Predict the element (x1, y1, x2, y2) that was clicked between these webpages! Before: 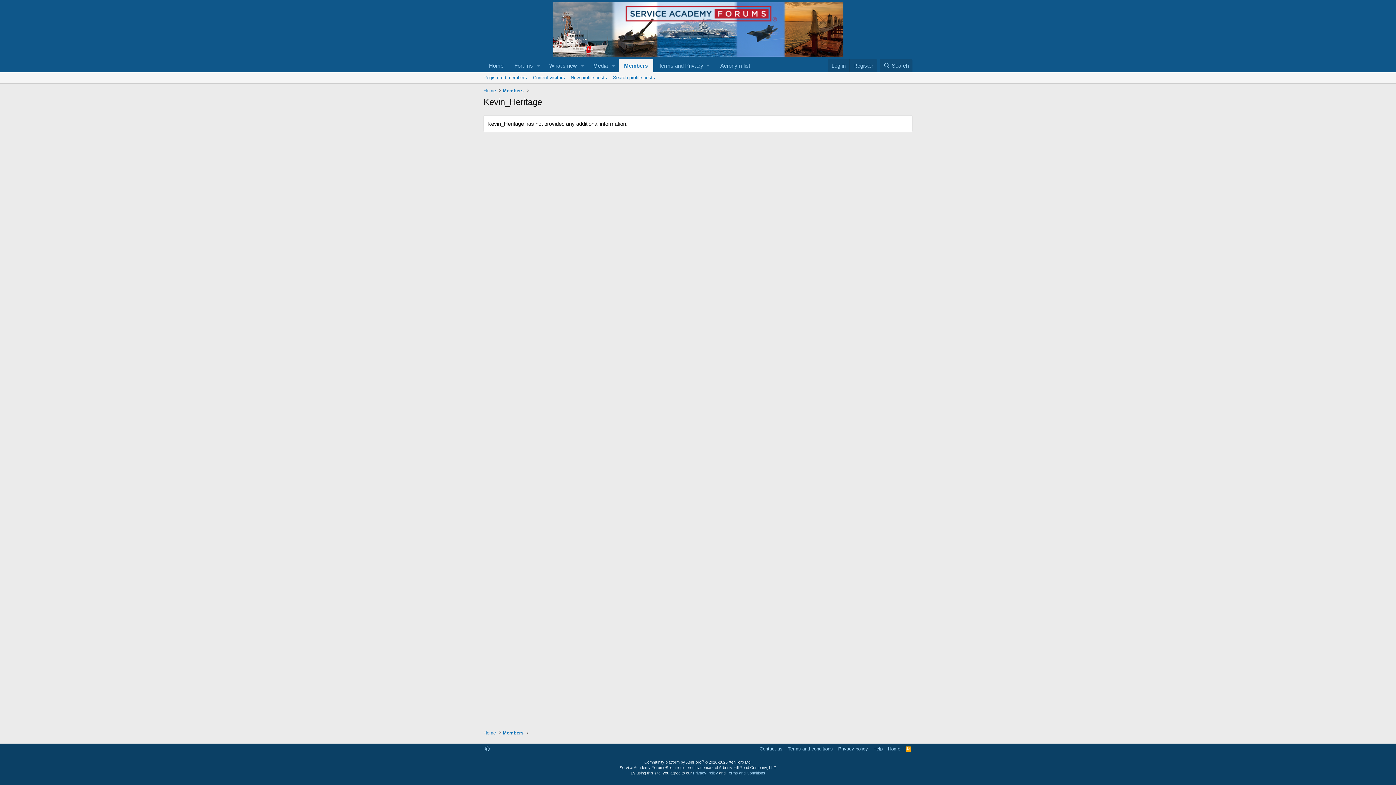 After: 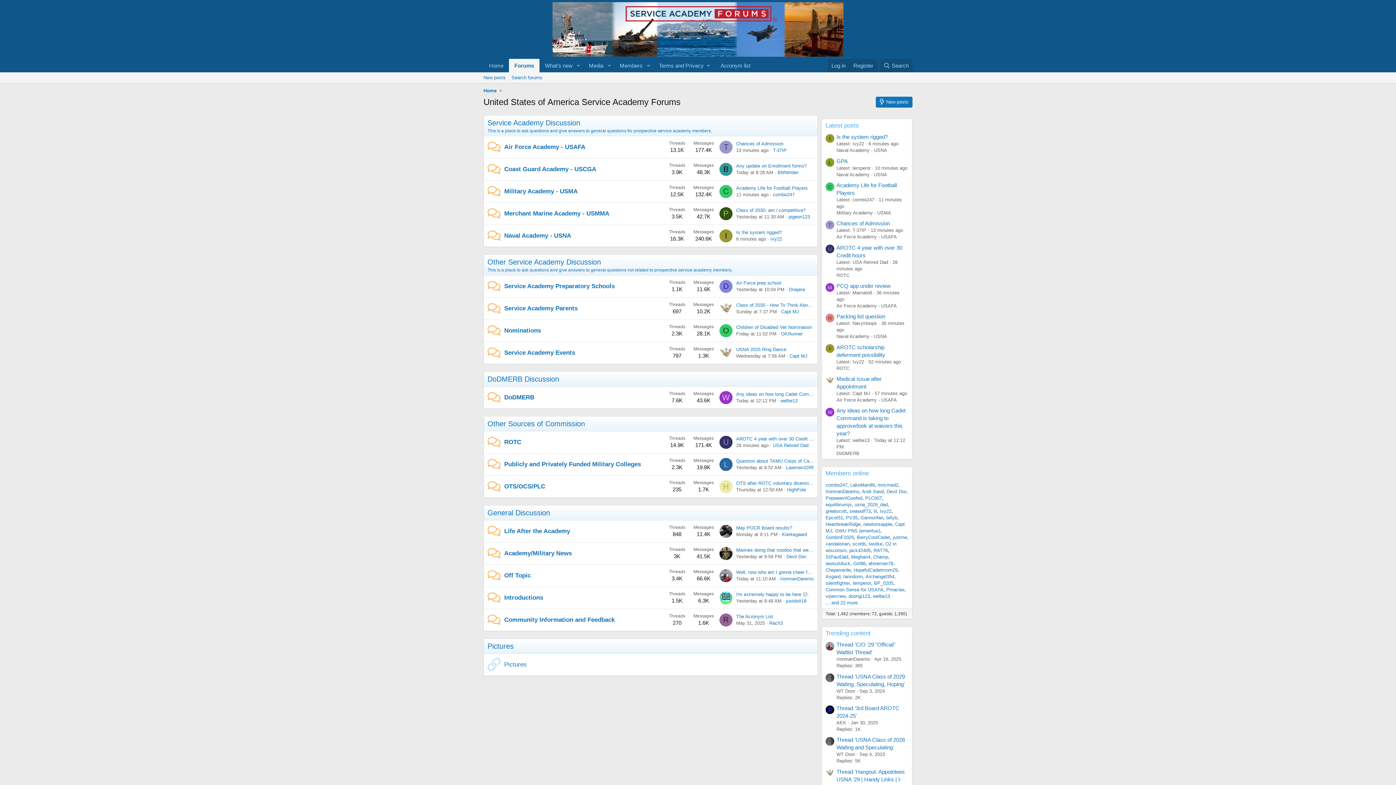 Action: bbox: (481, 728, 497, 737) label: Home